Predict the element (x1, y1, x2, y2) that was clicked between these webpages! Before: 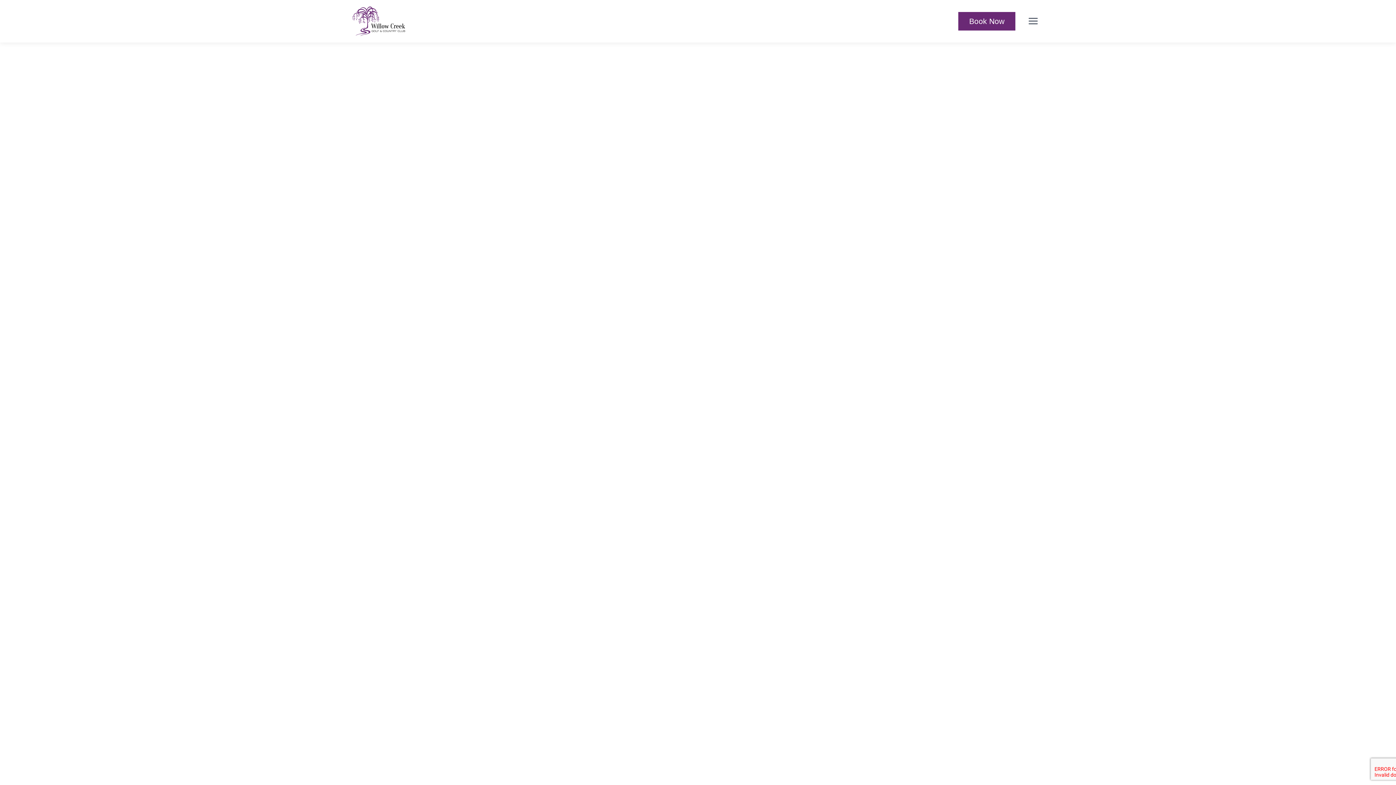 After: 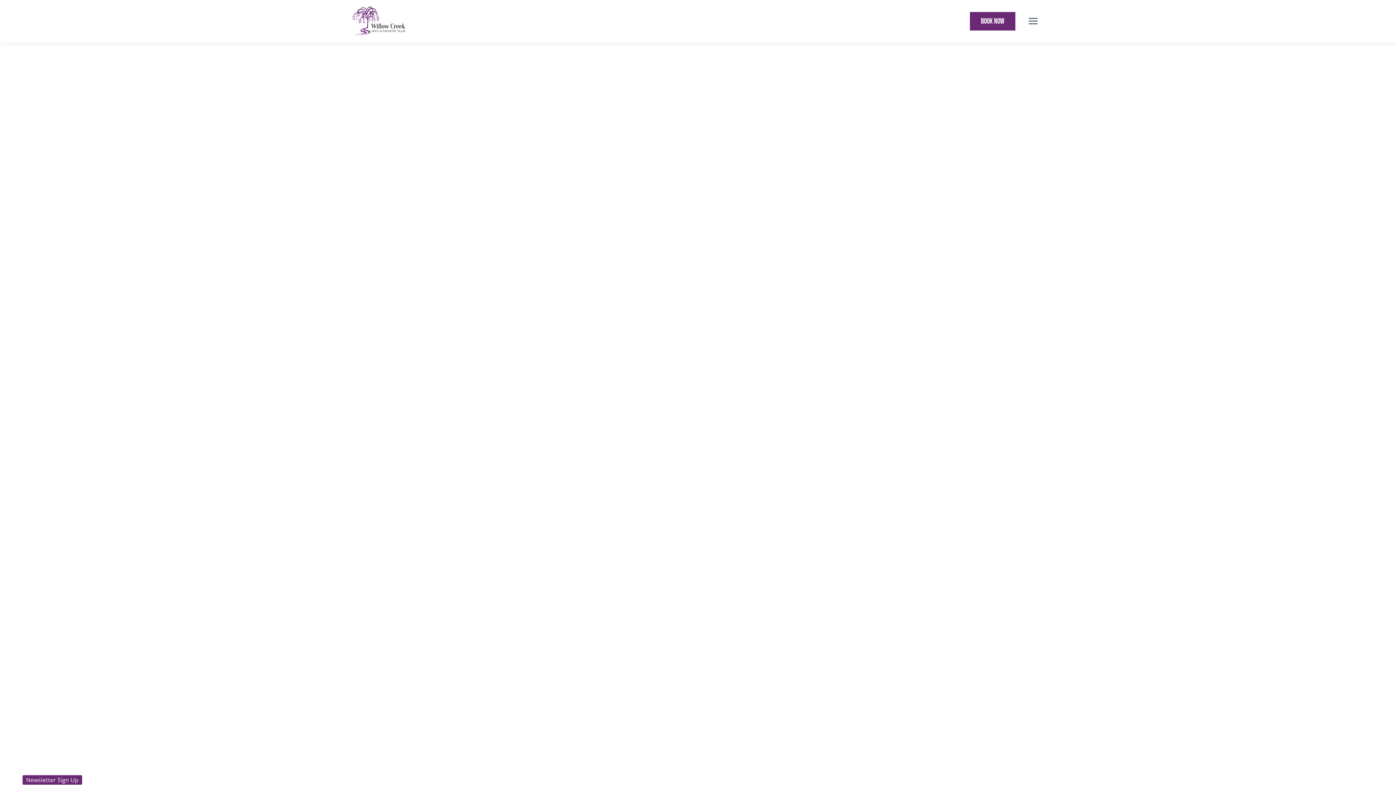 Action: bbox: (352, 17, 405, 24)